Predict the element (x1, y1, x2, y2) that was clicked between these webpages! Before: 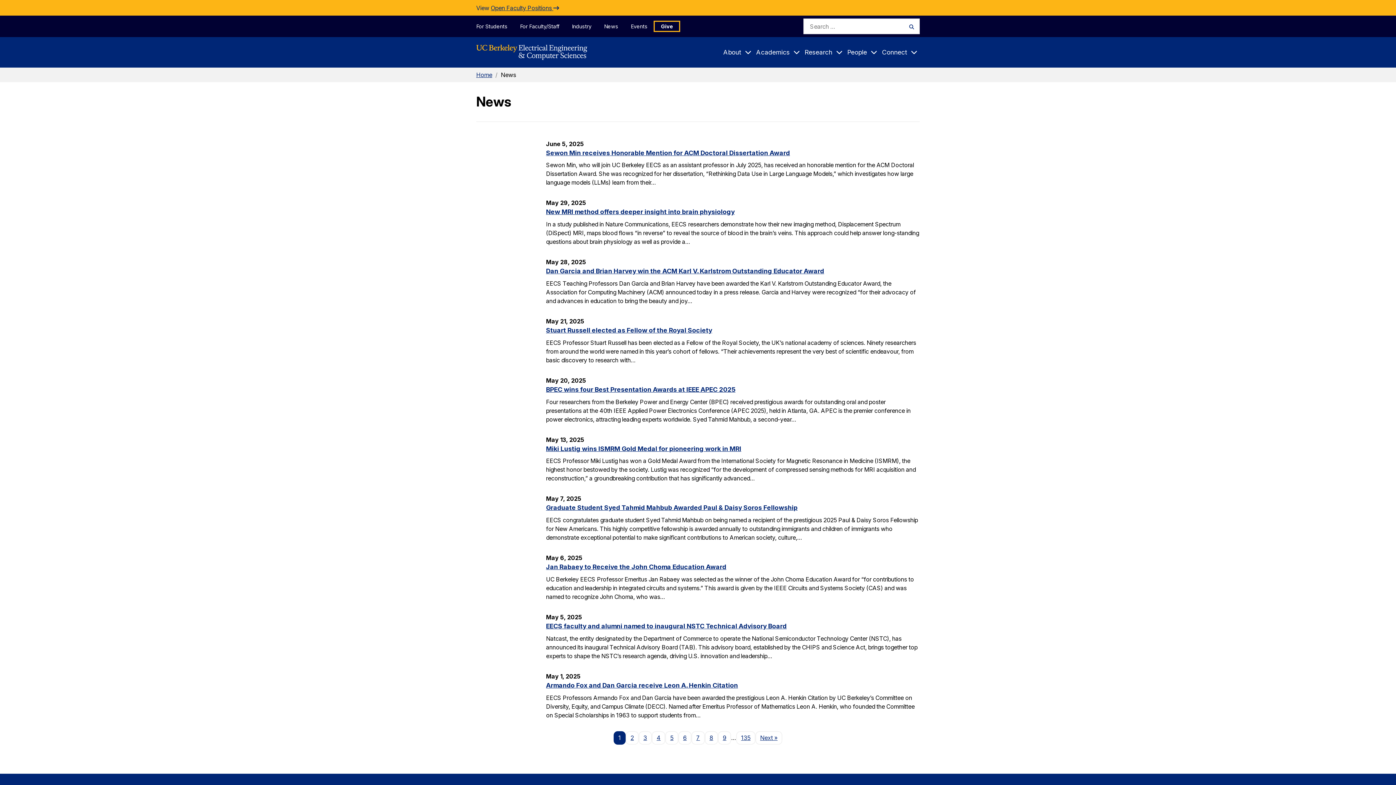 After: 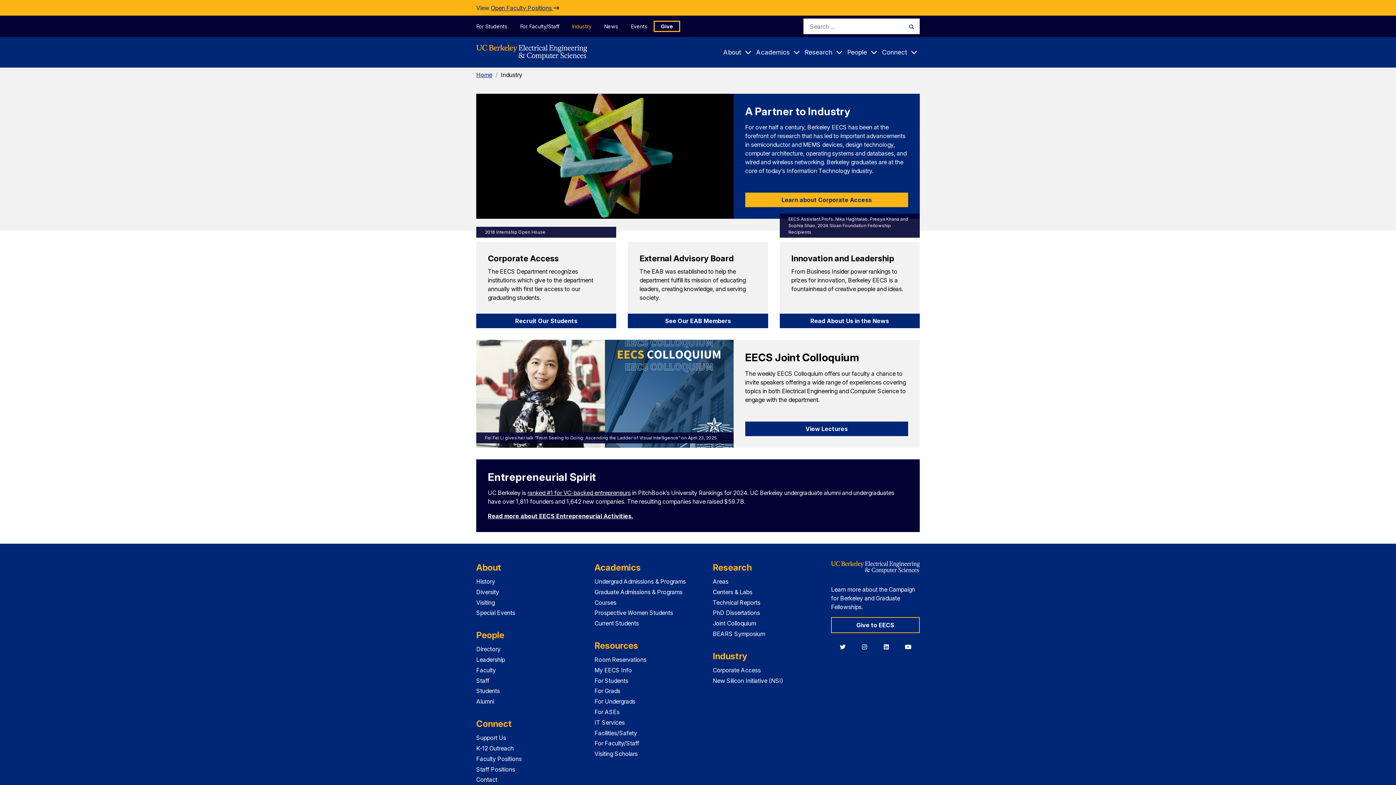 Action: bbox: (565, 20, 597, 31) label: Industry